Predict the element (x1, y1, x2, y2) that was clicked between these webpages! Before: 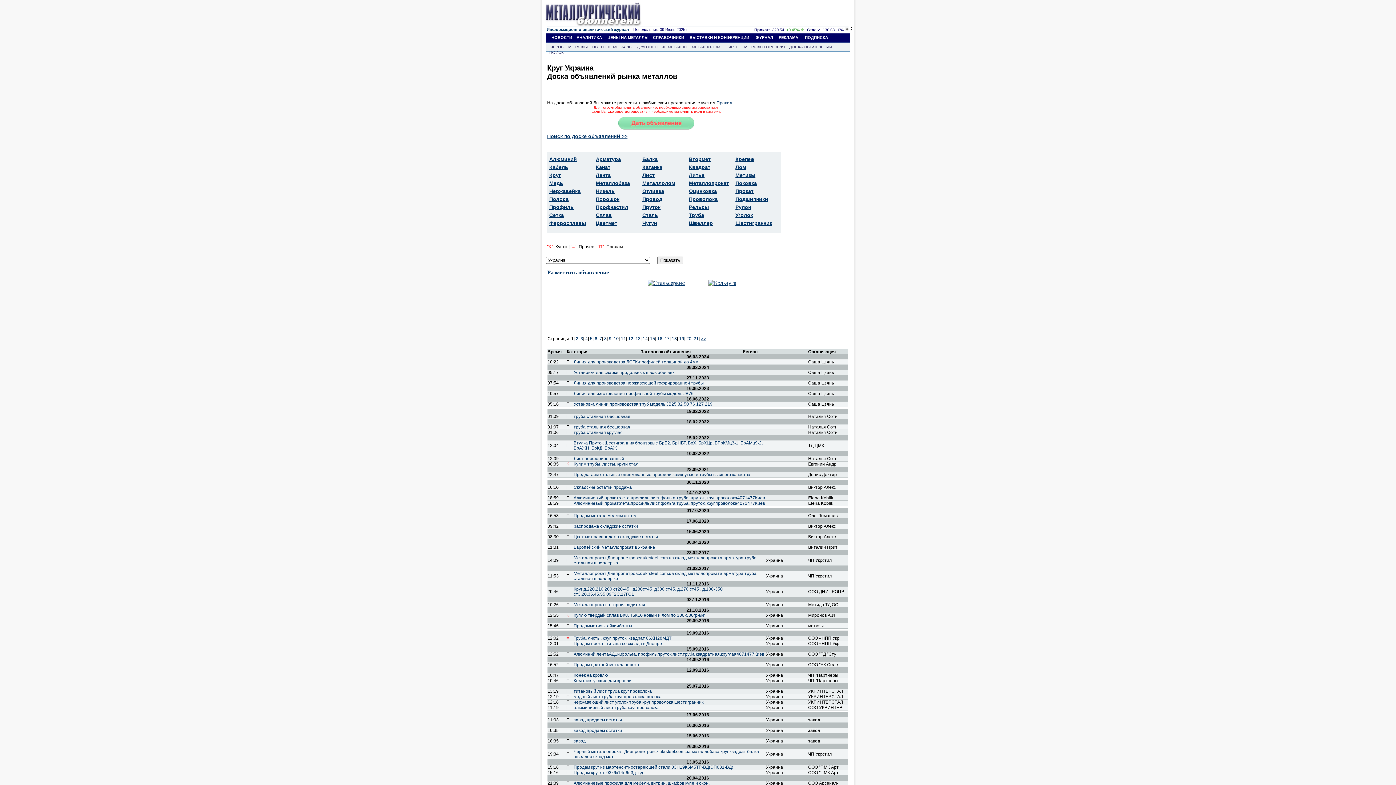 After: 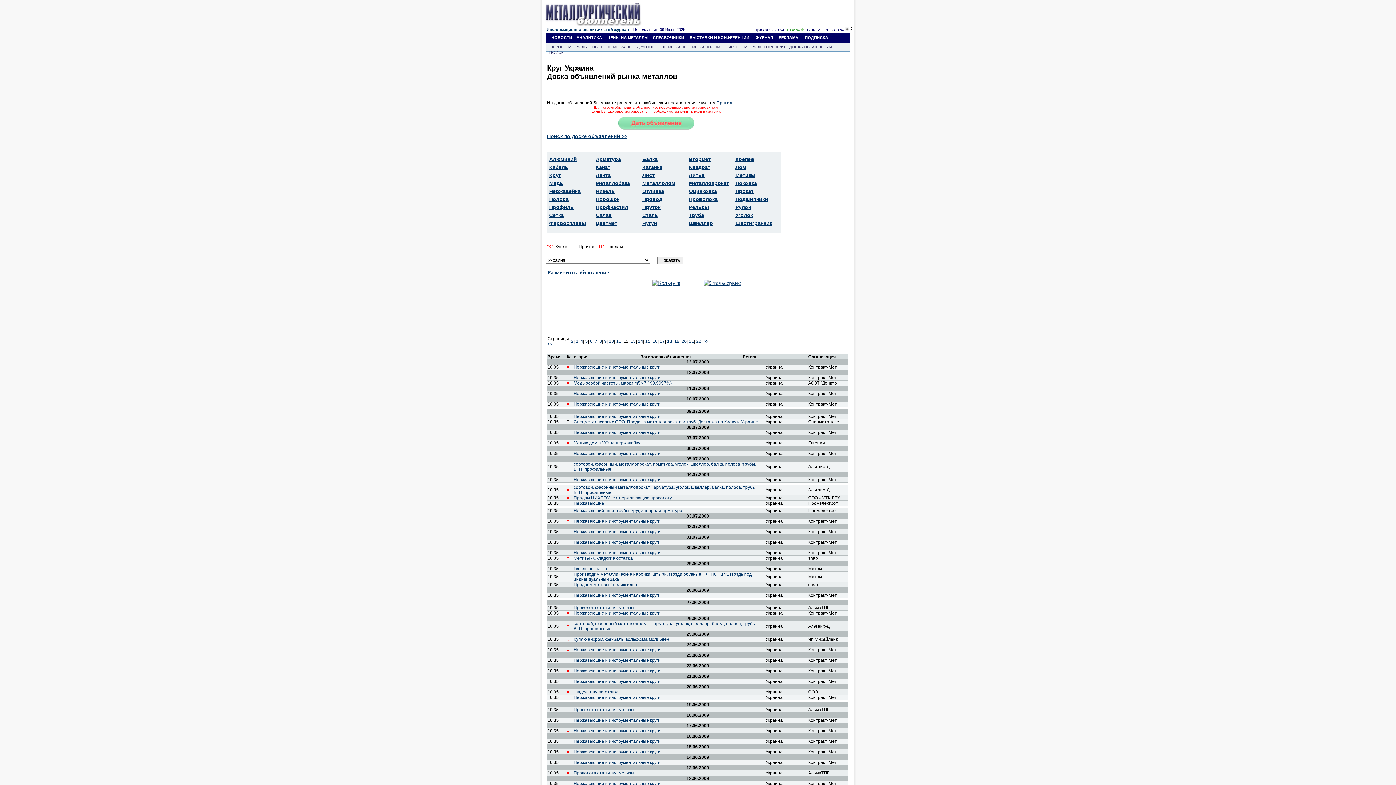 Action: bbox: (628, 336, 633, 341) label: 12